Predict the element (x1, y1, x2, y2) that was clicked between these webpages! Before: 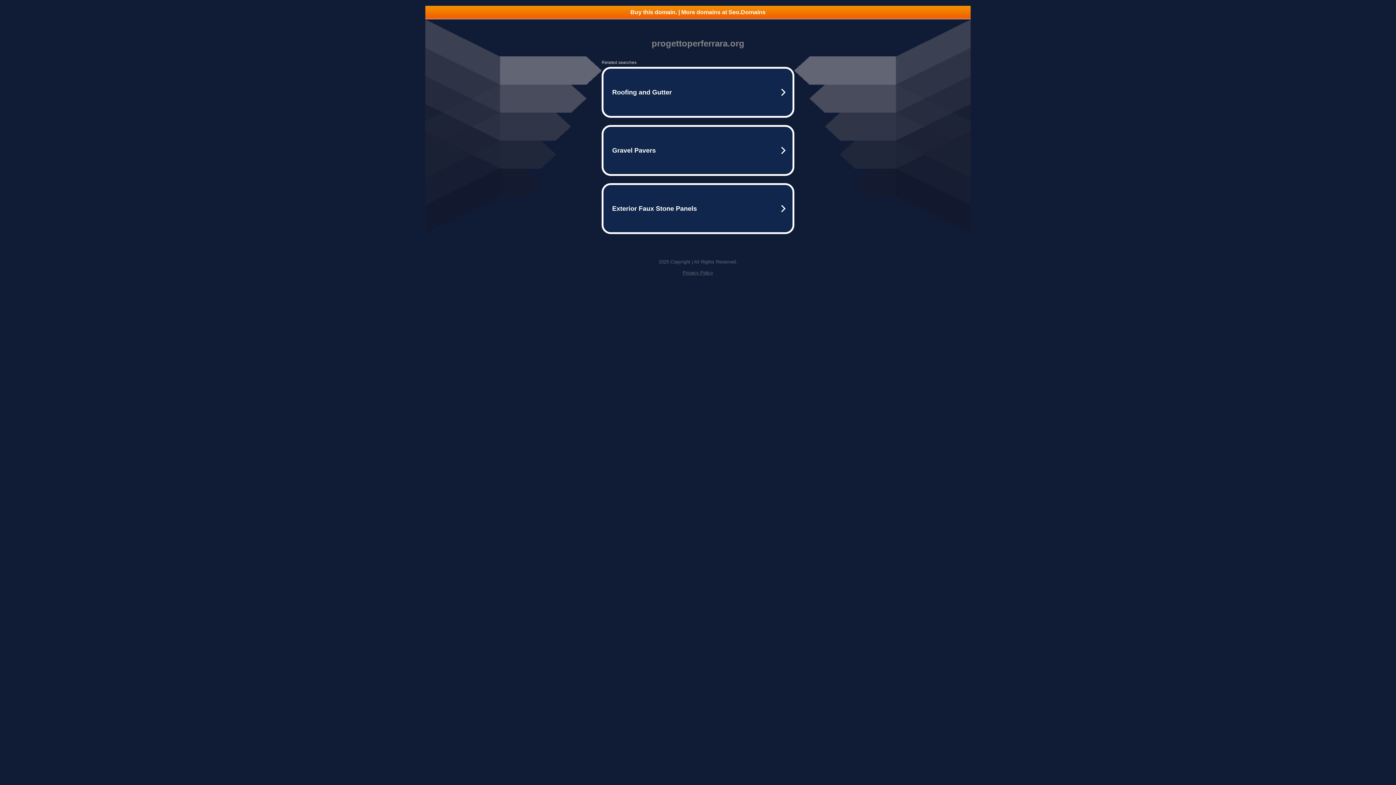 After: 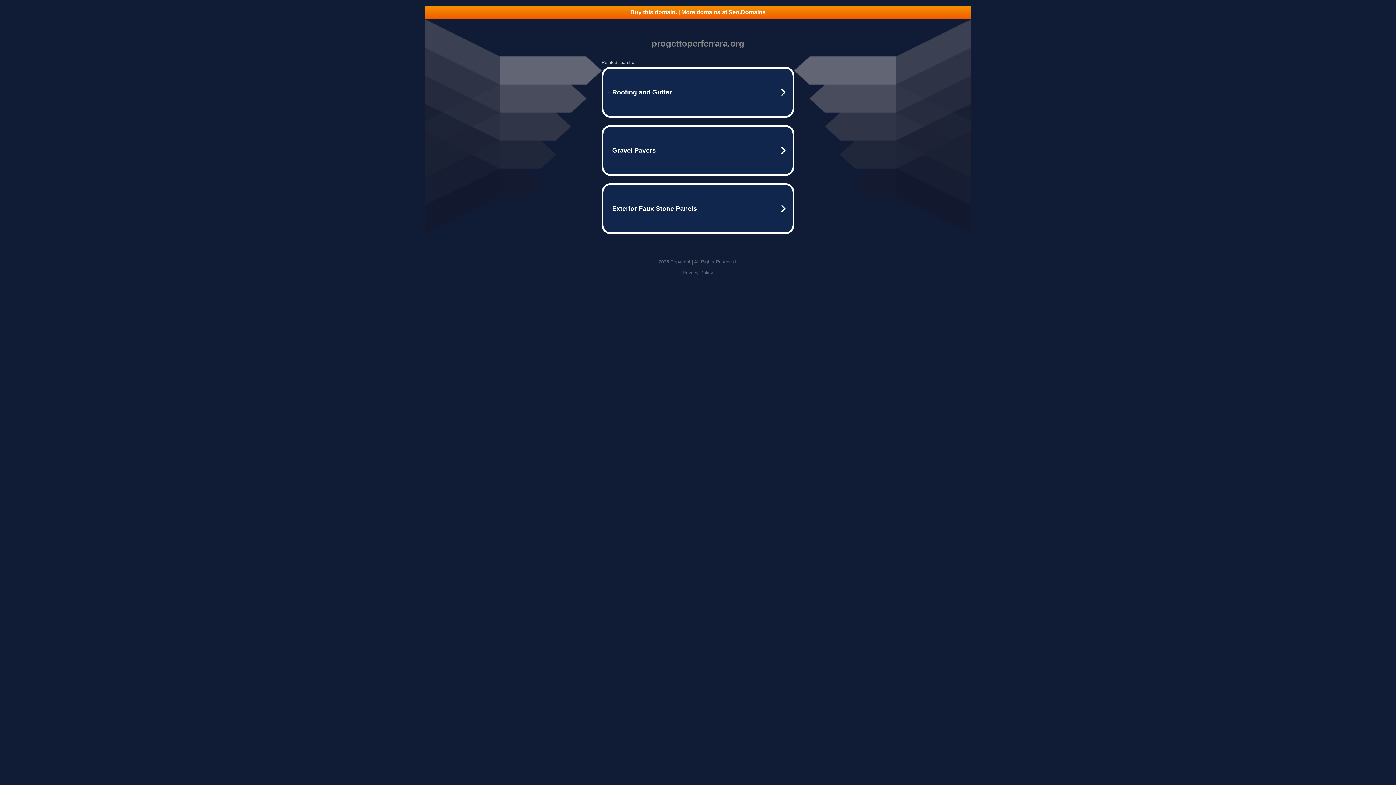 Action: label: Buy this domain. | More domains at Seo.Domains bbox: (425, 5, 970, 18)